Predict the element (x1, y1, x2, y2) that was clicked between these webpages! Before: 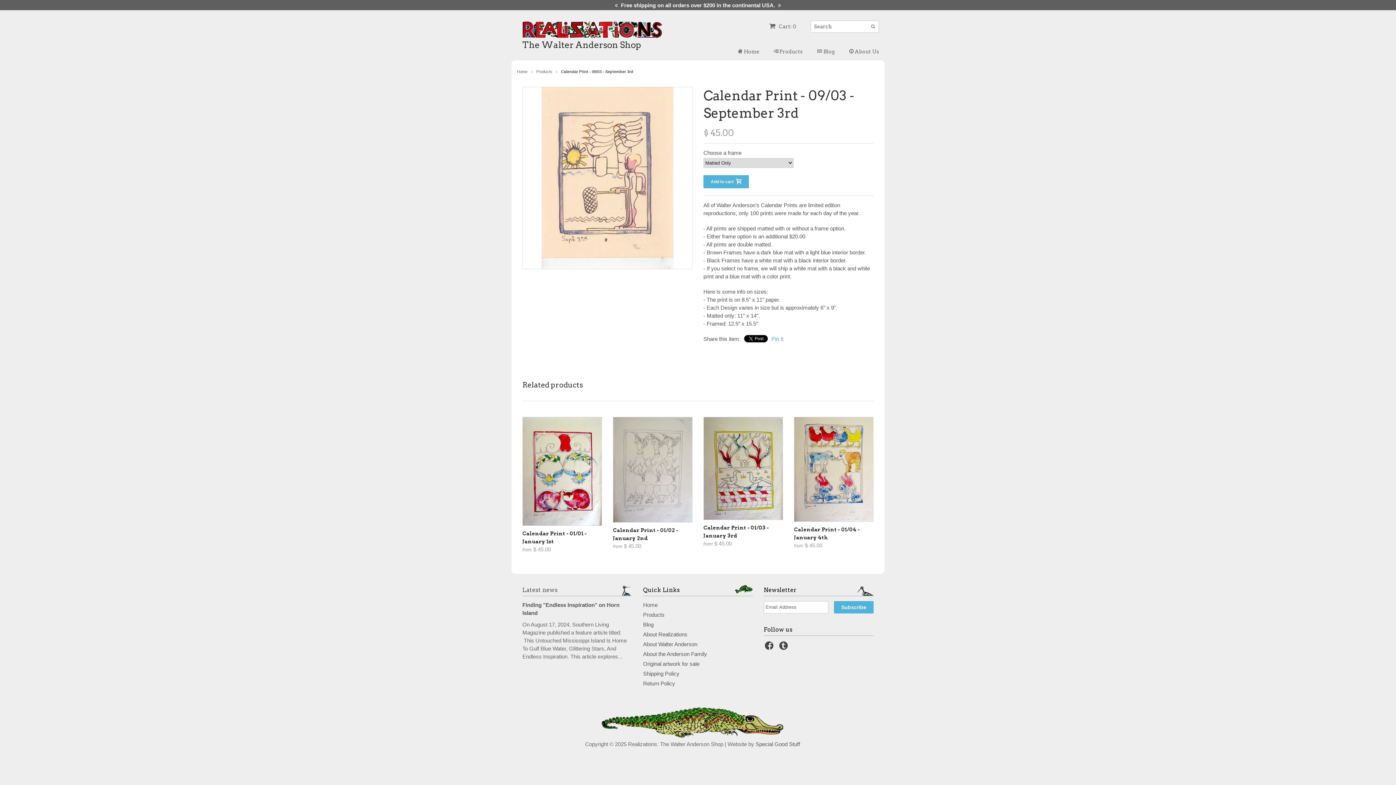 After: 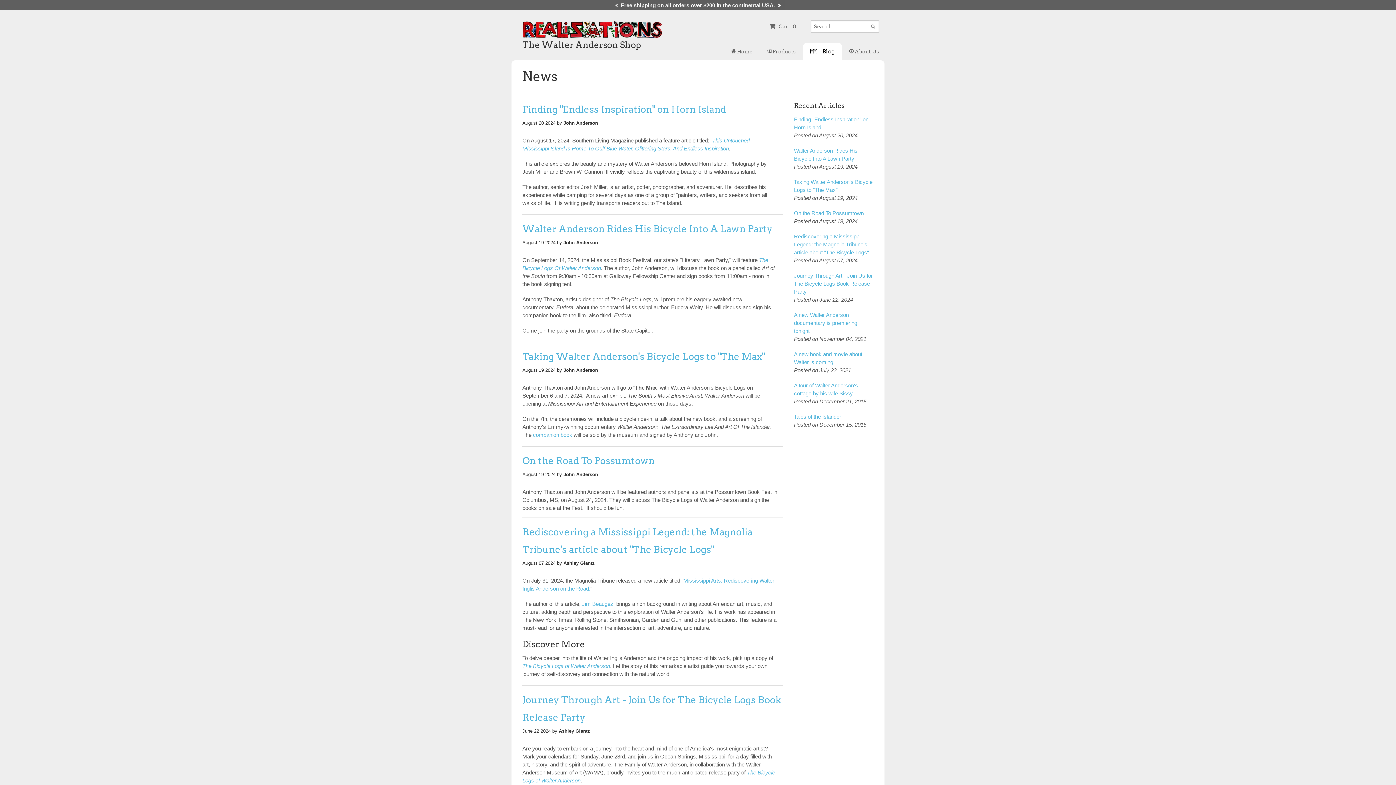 Action: bbox: (522, 586, 557, 593) label: Latest news